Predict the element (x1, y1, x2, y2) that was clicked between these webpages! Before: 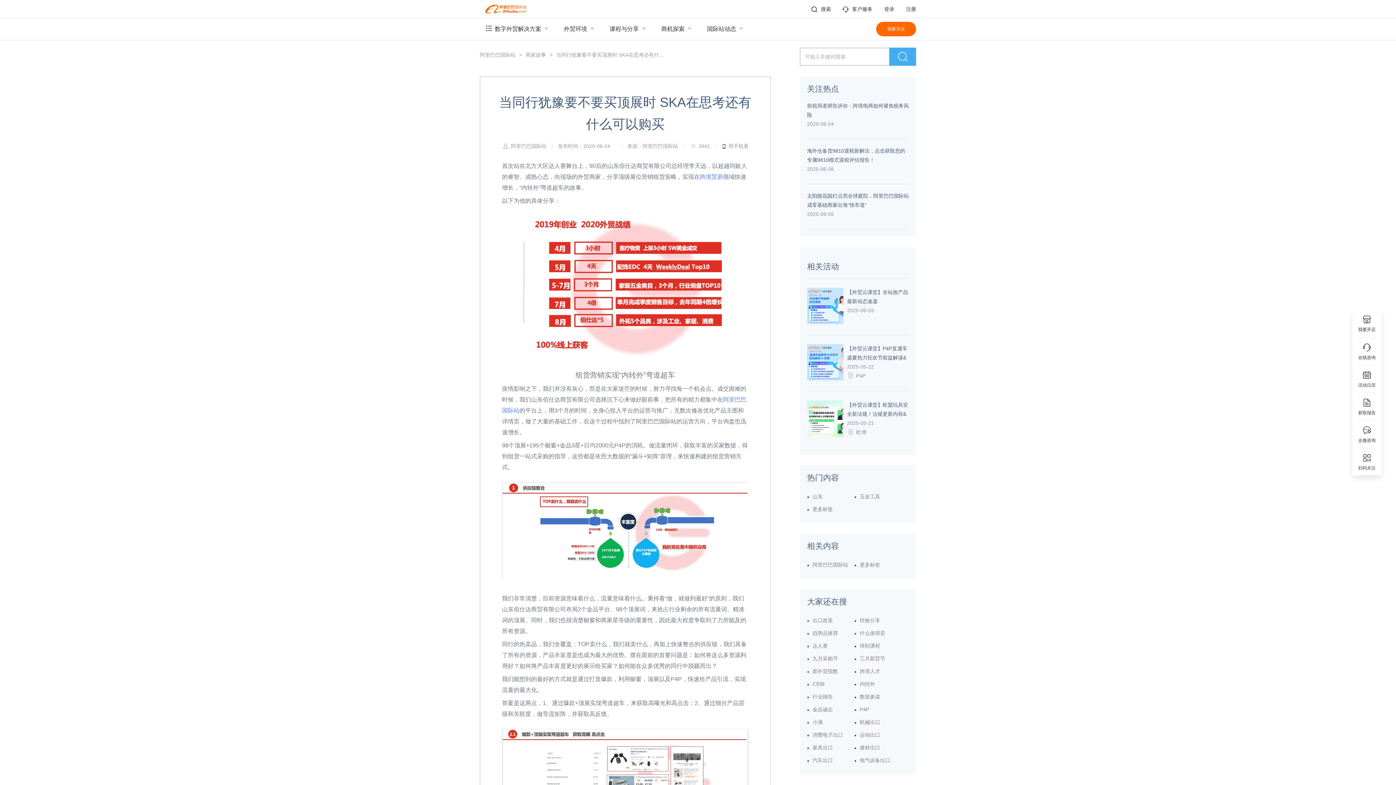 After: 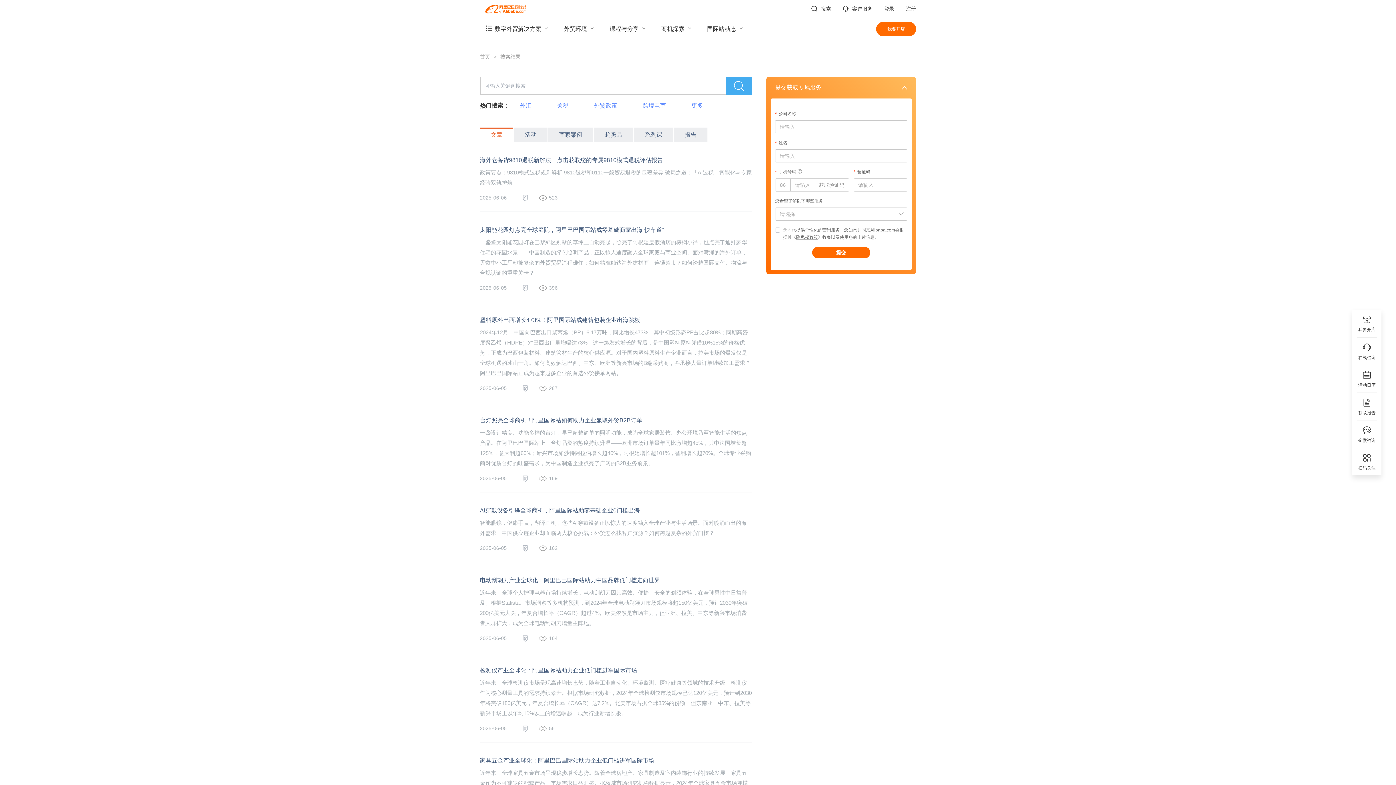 Action: label: 搜索 bbox: (811, 6, 831, 11)